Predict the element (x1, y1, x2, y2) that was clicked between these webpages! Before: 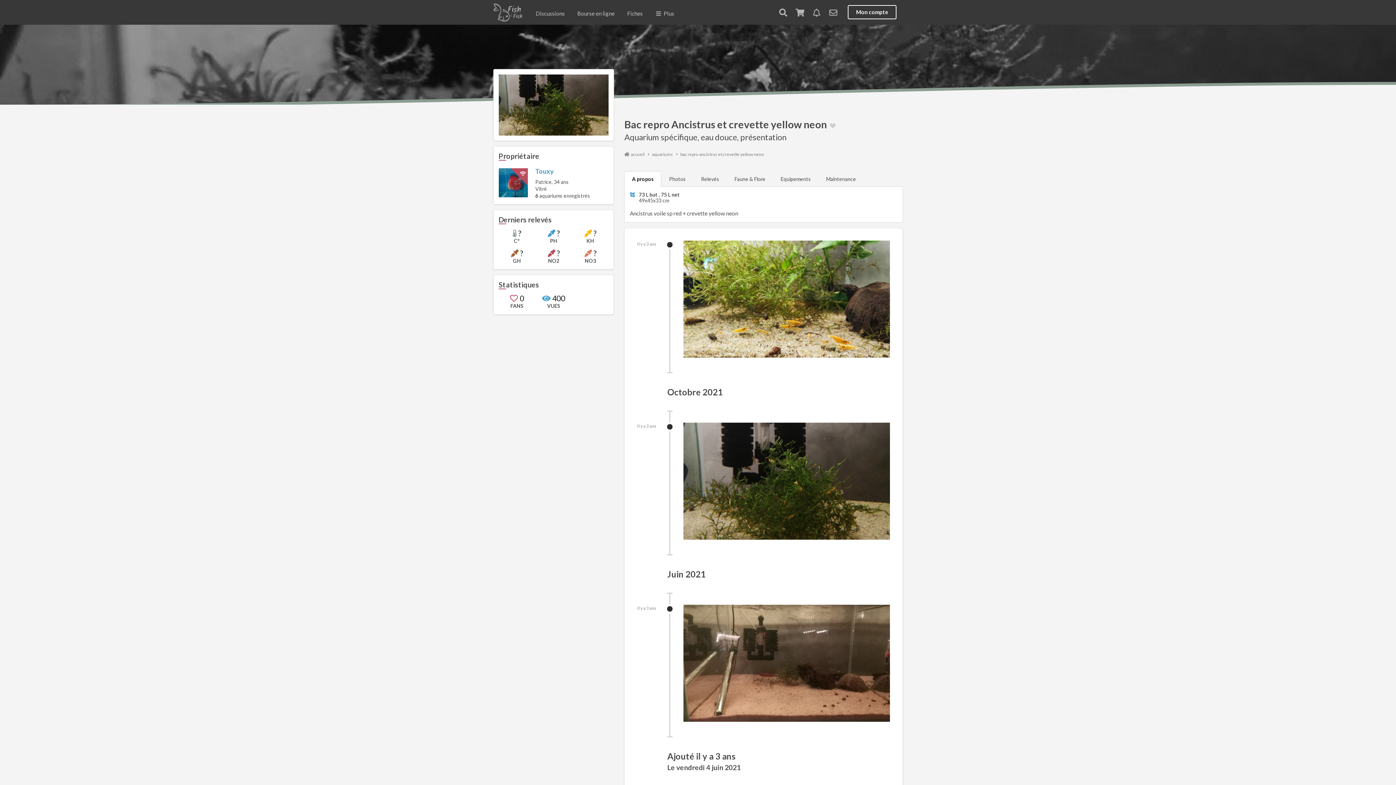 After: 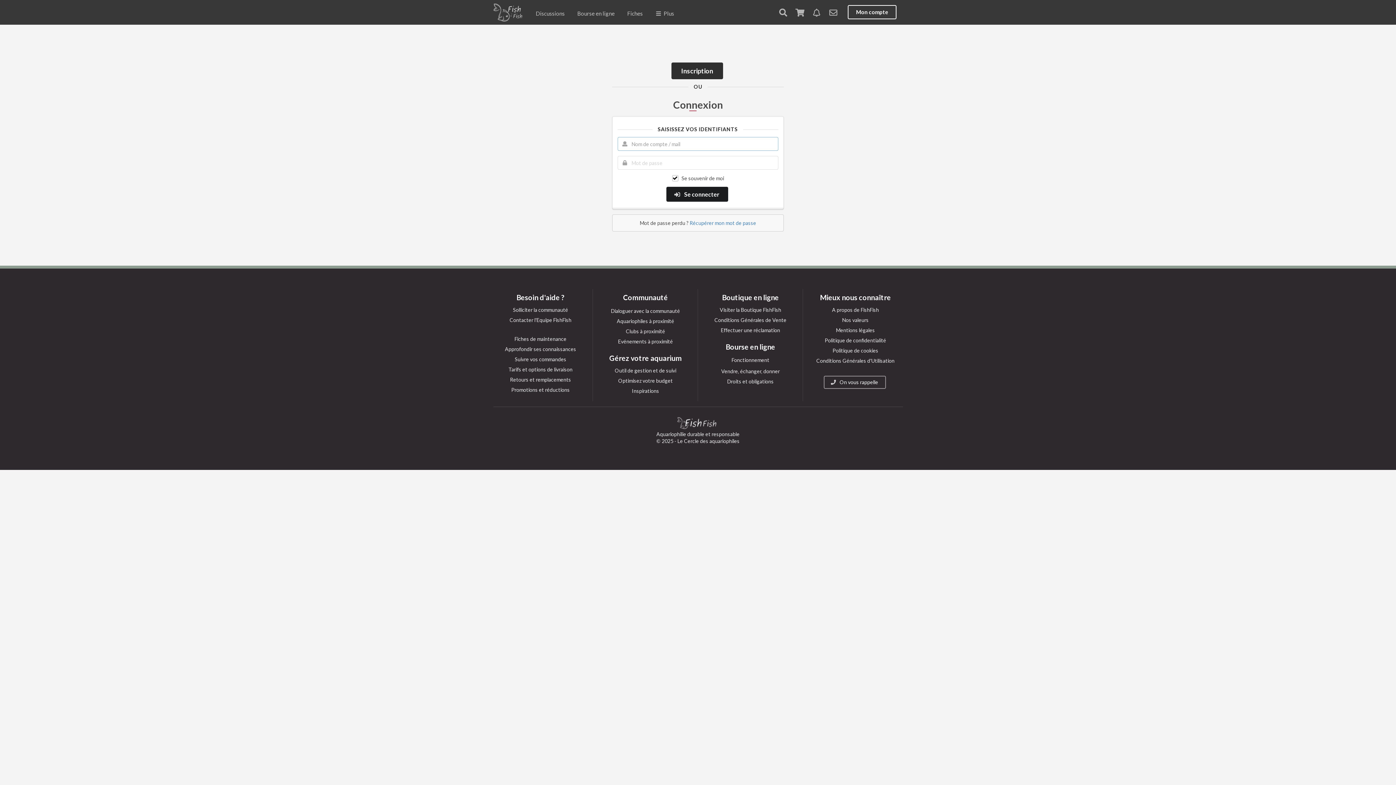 Action: label: Mon compte bbox: (848, 5, 896, 19)